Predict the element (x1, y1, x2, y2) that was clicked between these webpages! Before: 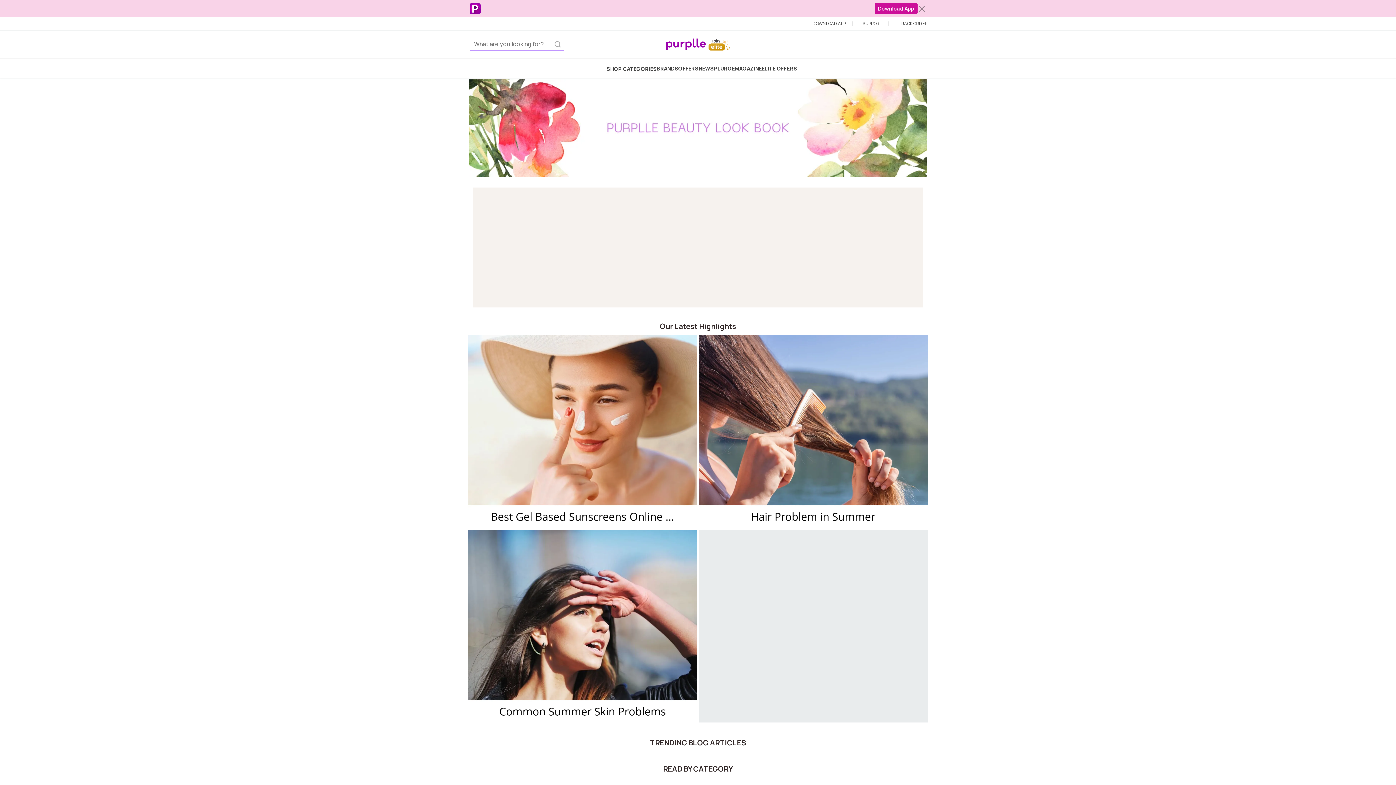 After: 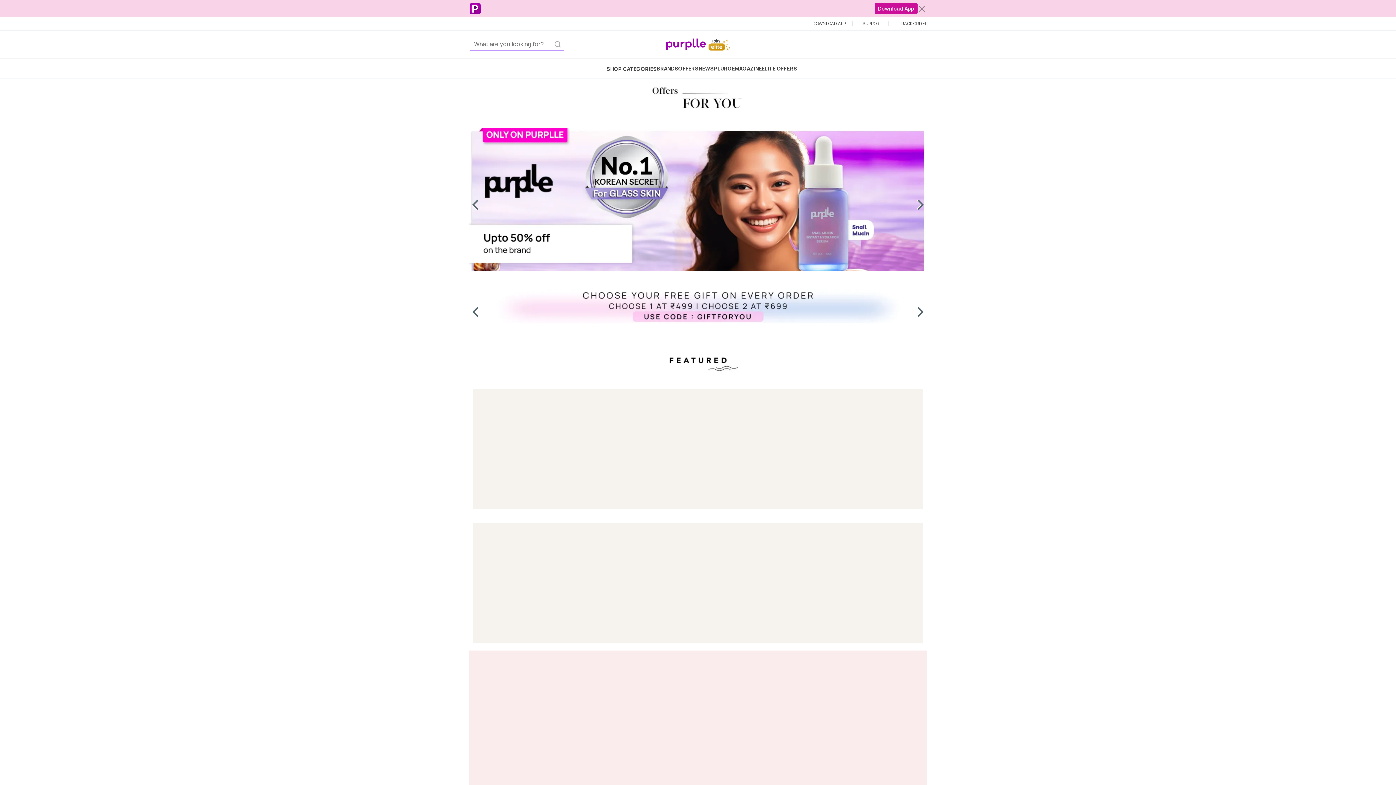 Action: label: OFFERS bbox: (678, 65, 698, 72)